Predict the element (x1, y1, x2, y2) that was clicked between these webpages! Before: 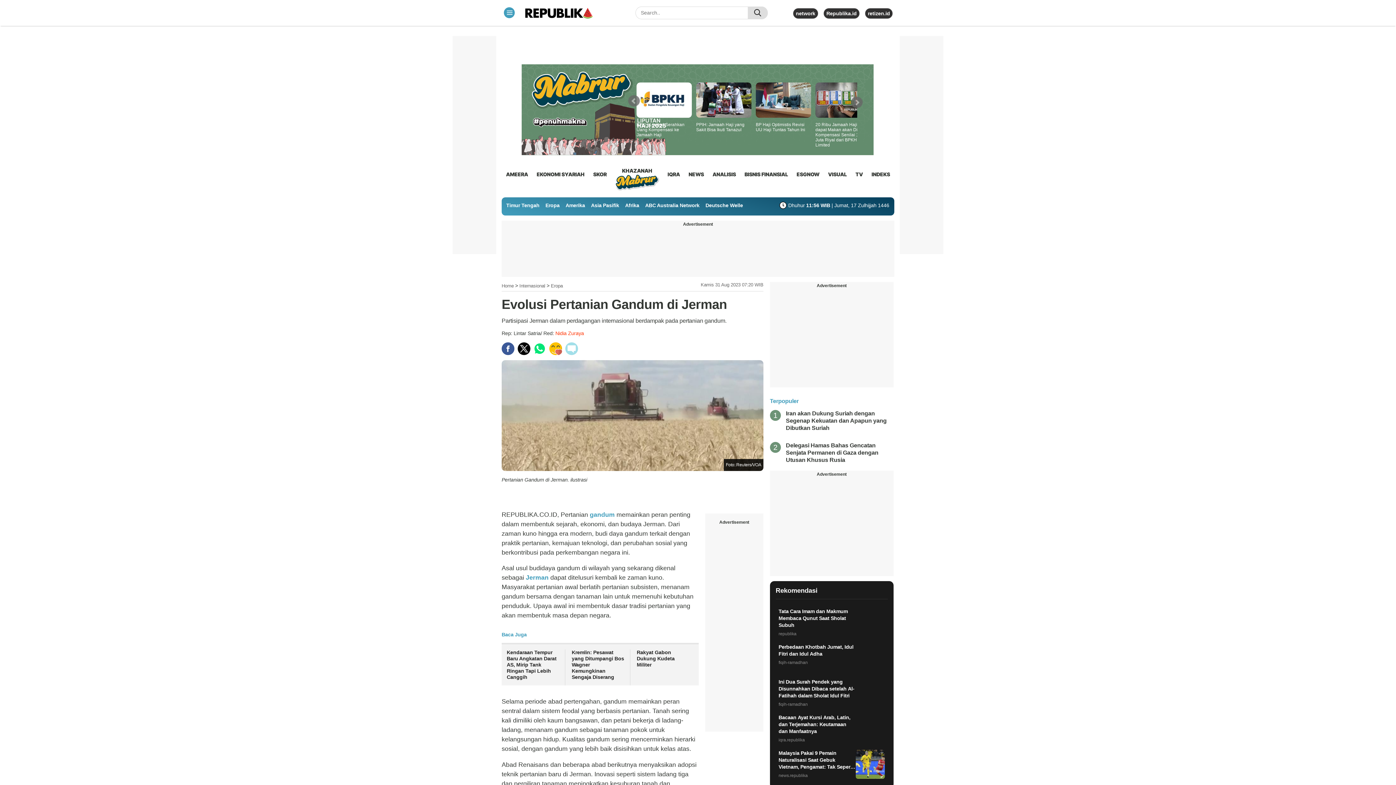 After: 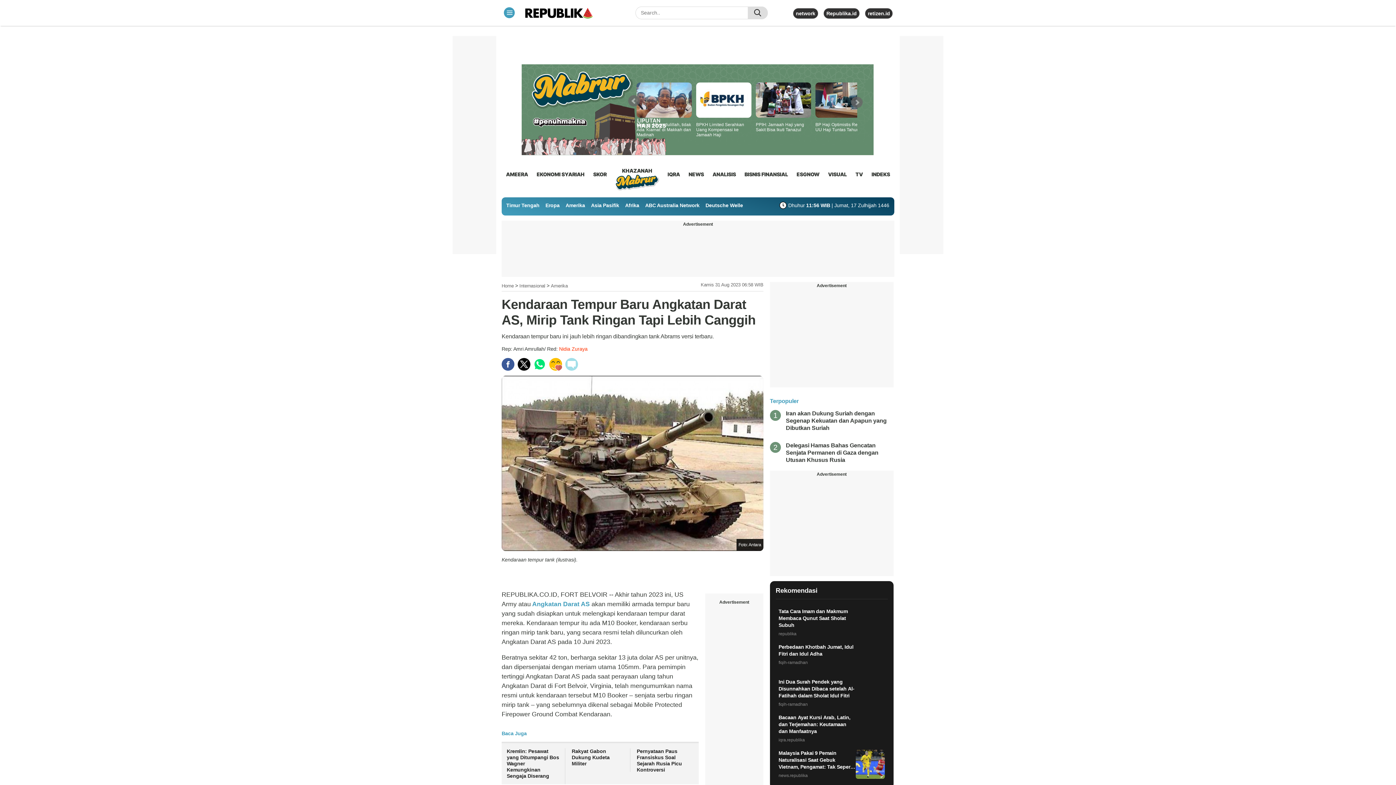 Action: bbox: (506, 649, 556, 680) label: Kendaraan Tempur Baru Angkatan Darat AS, Mirip Tank Ringan Tapi Lebih Canggih